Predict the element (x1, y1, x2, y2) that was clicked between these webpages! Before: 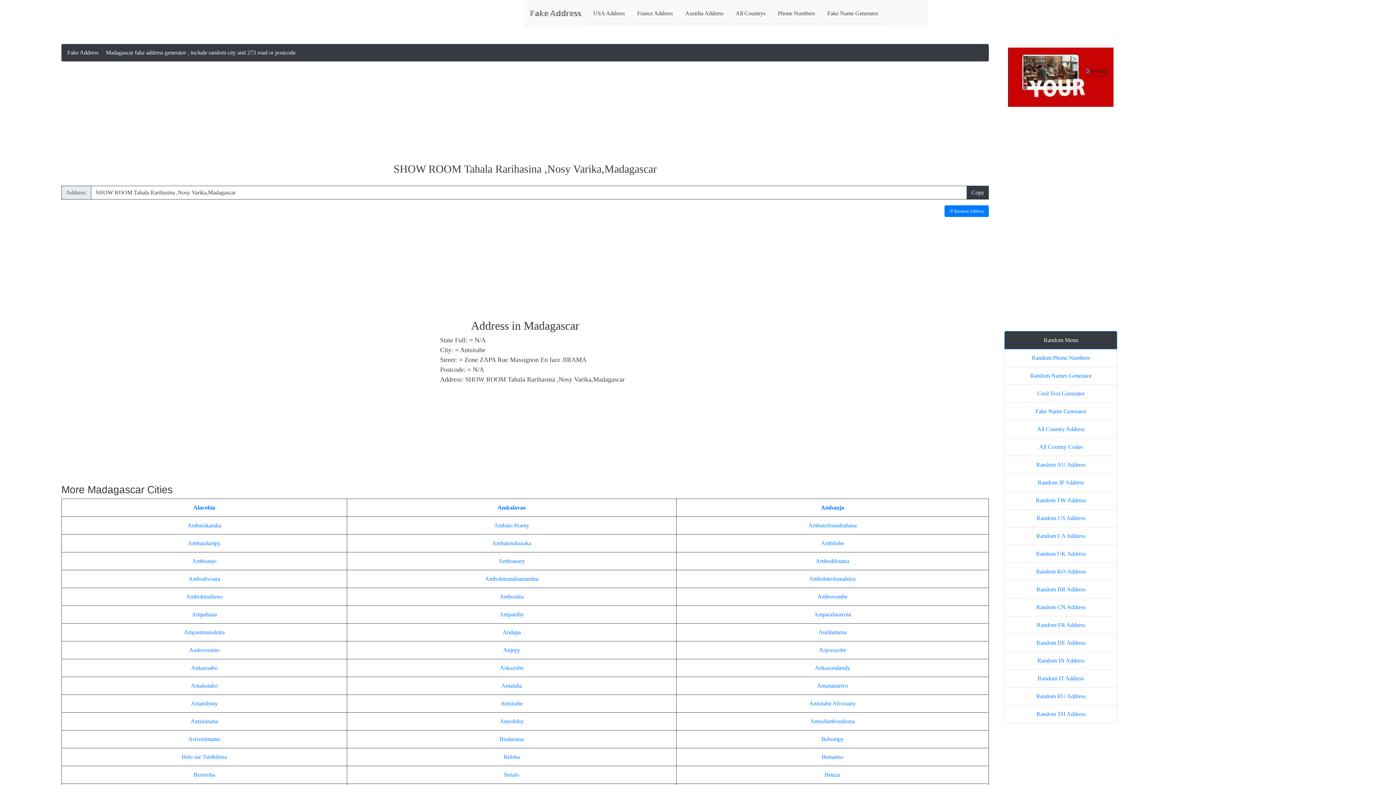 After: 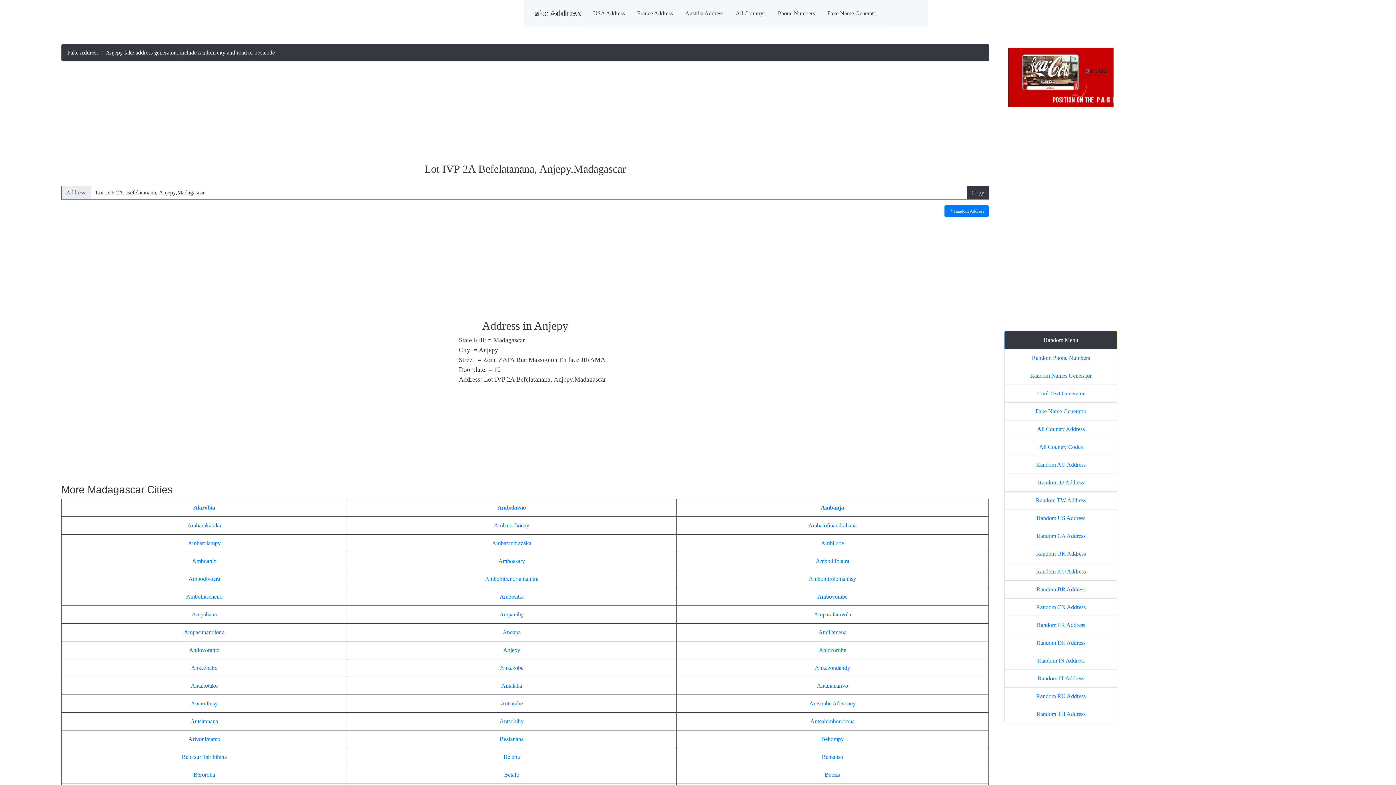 Action: label: Anjepy bbox: (503, 647, 520, 653)